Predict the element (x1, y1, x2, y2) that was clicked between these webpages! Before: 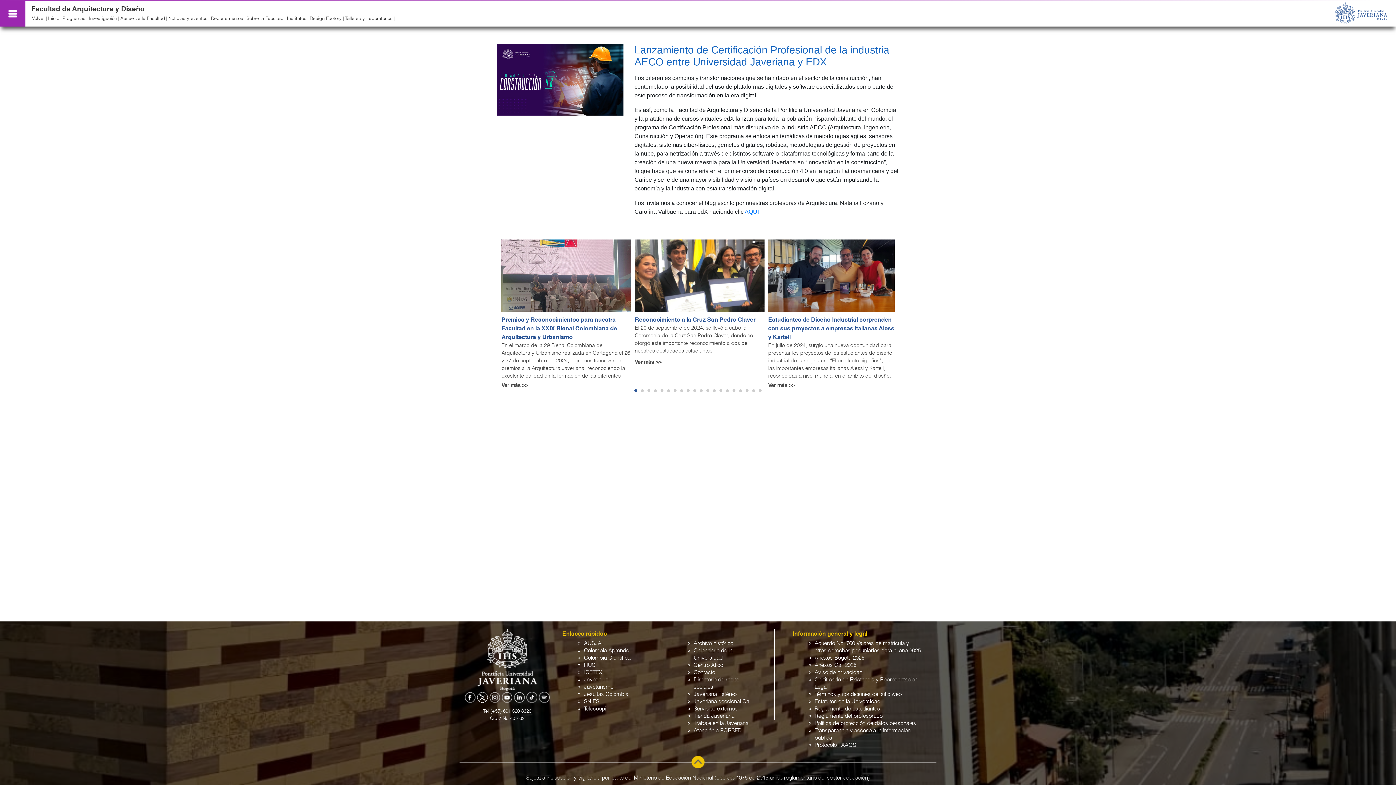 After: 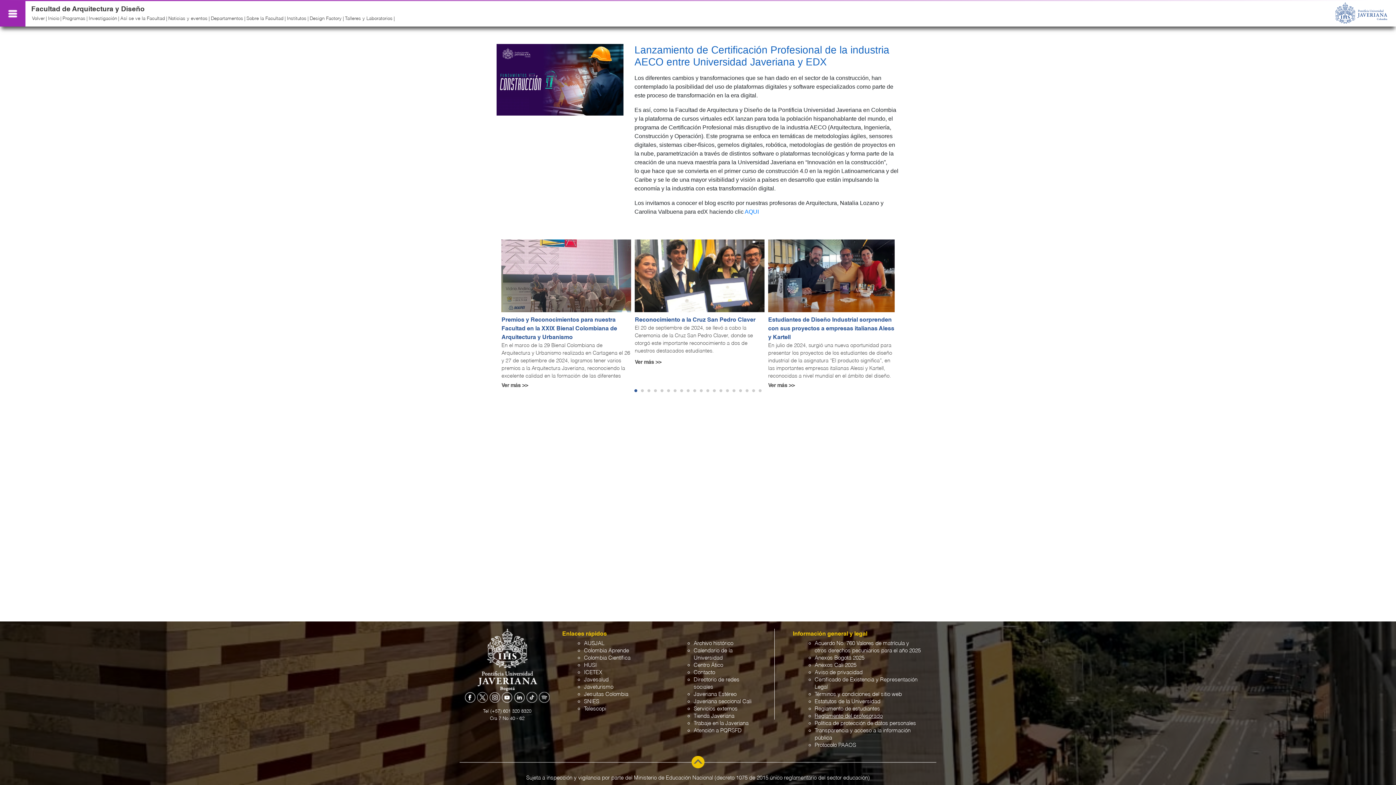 Action: label: Reglamento del profesorado bbox: (814, 713, 882, 719)